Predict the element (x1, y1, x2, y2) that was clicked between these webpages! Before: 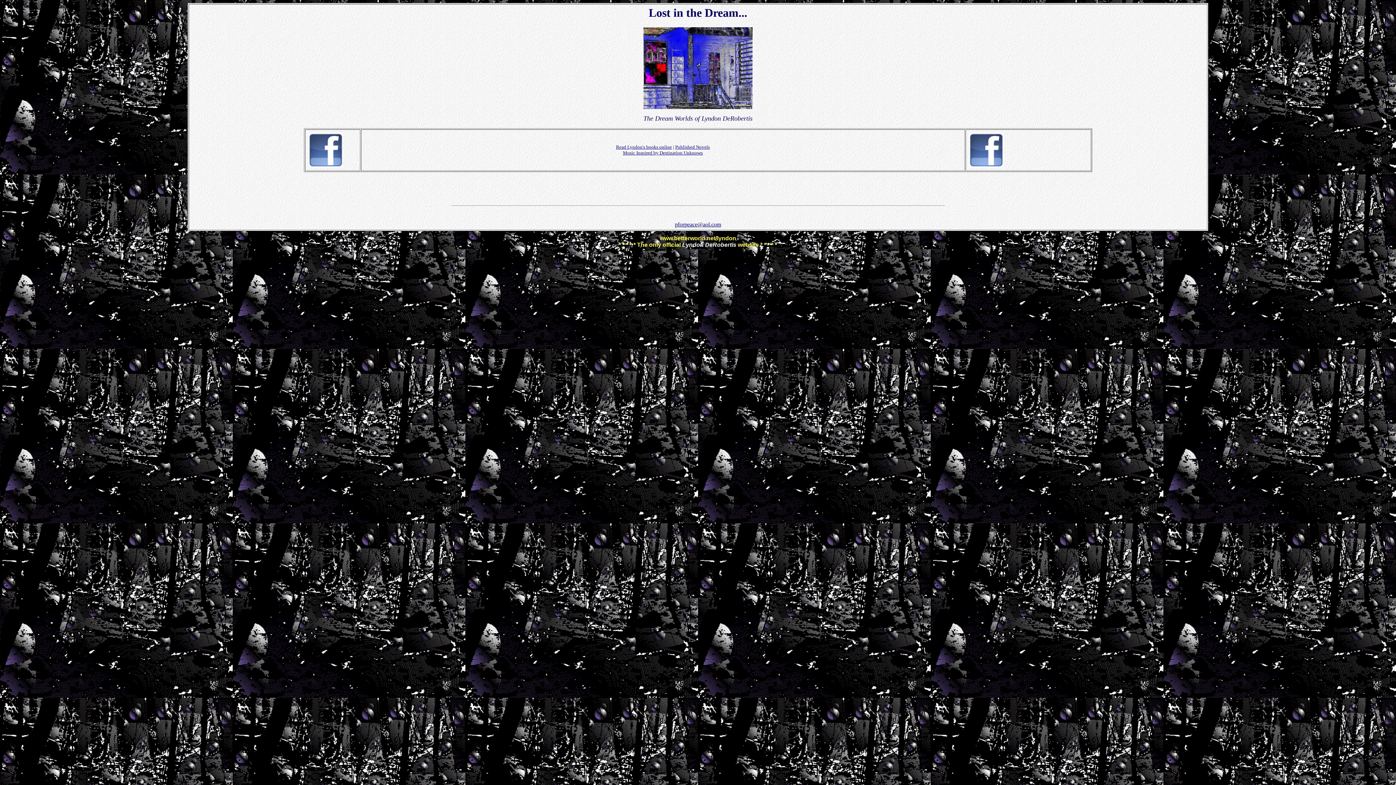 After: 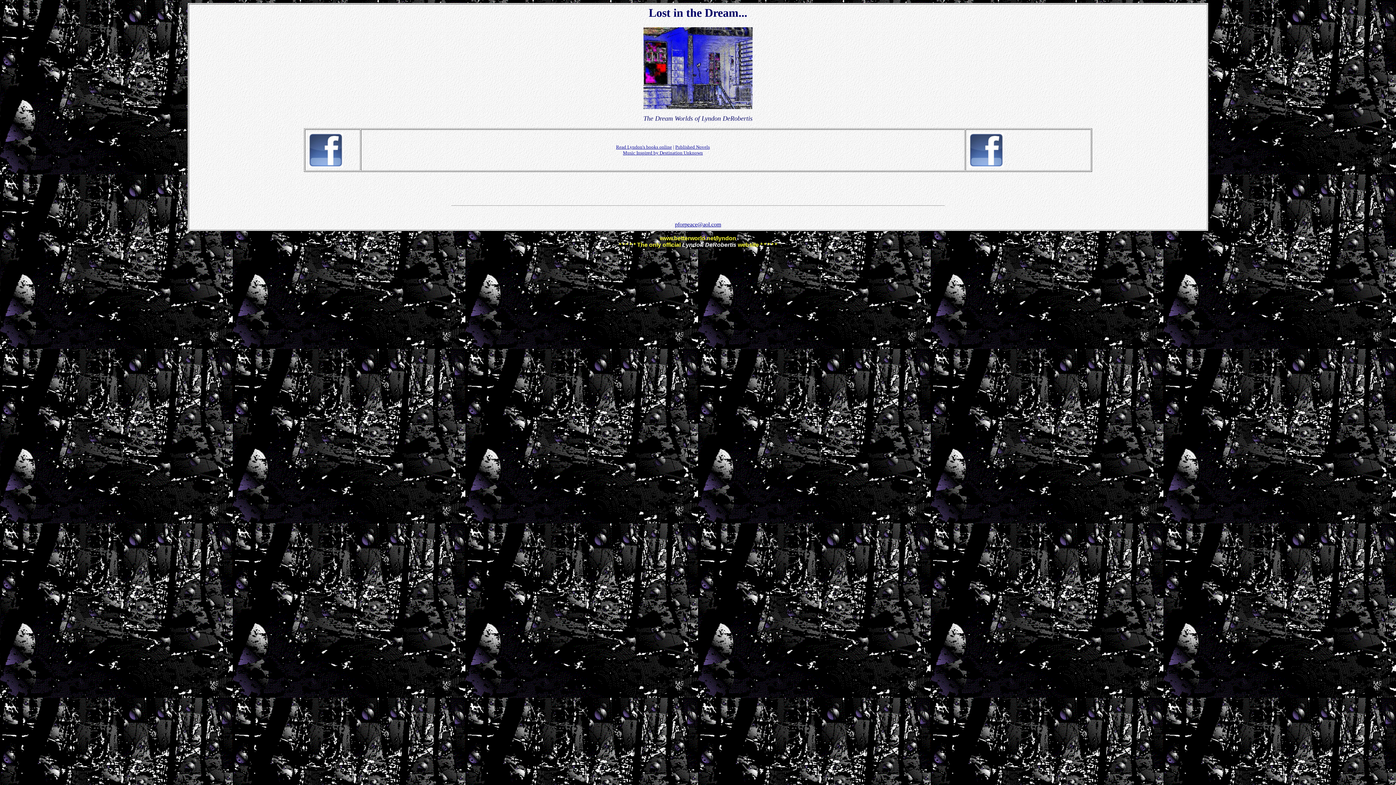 Action: label: pforpeace@aol.com bbox: (675, 221, 721, 227)